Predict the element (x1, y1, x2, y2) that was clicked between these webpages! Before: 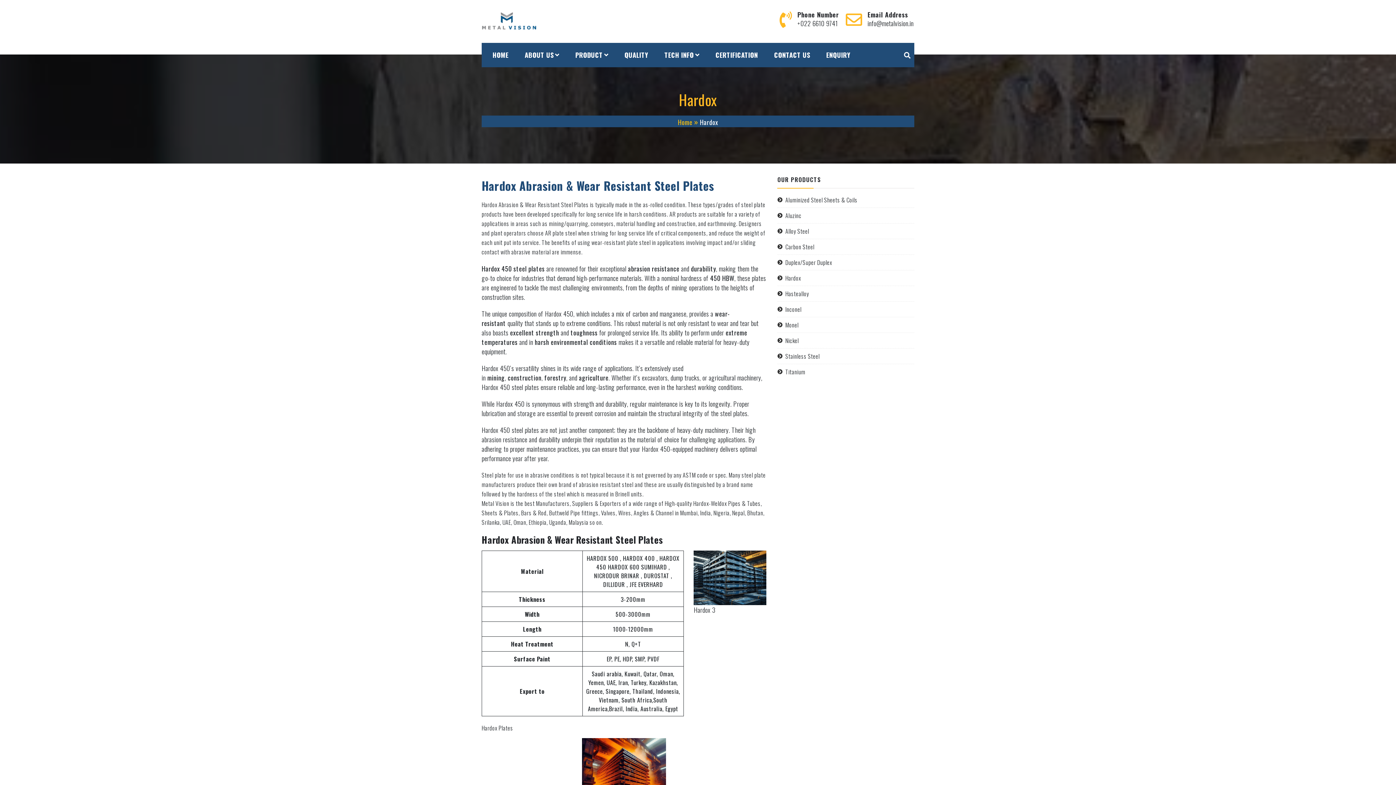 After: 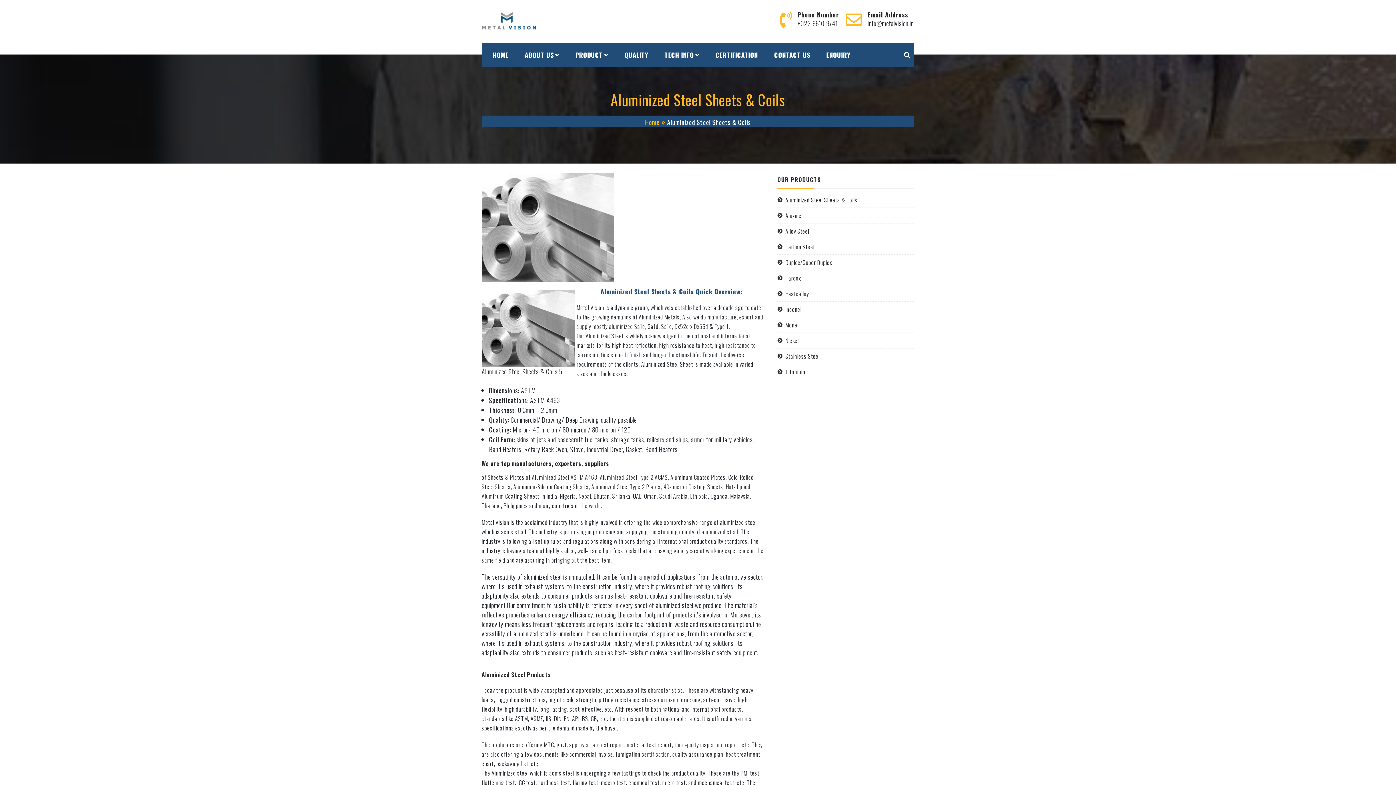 Action: label: Aluminized Steel Sheets & Coils bbox: (785, 195, 857, 204)